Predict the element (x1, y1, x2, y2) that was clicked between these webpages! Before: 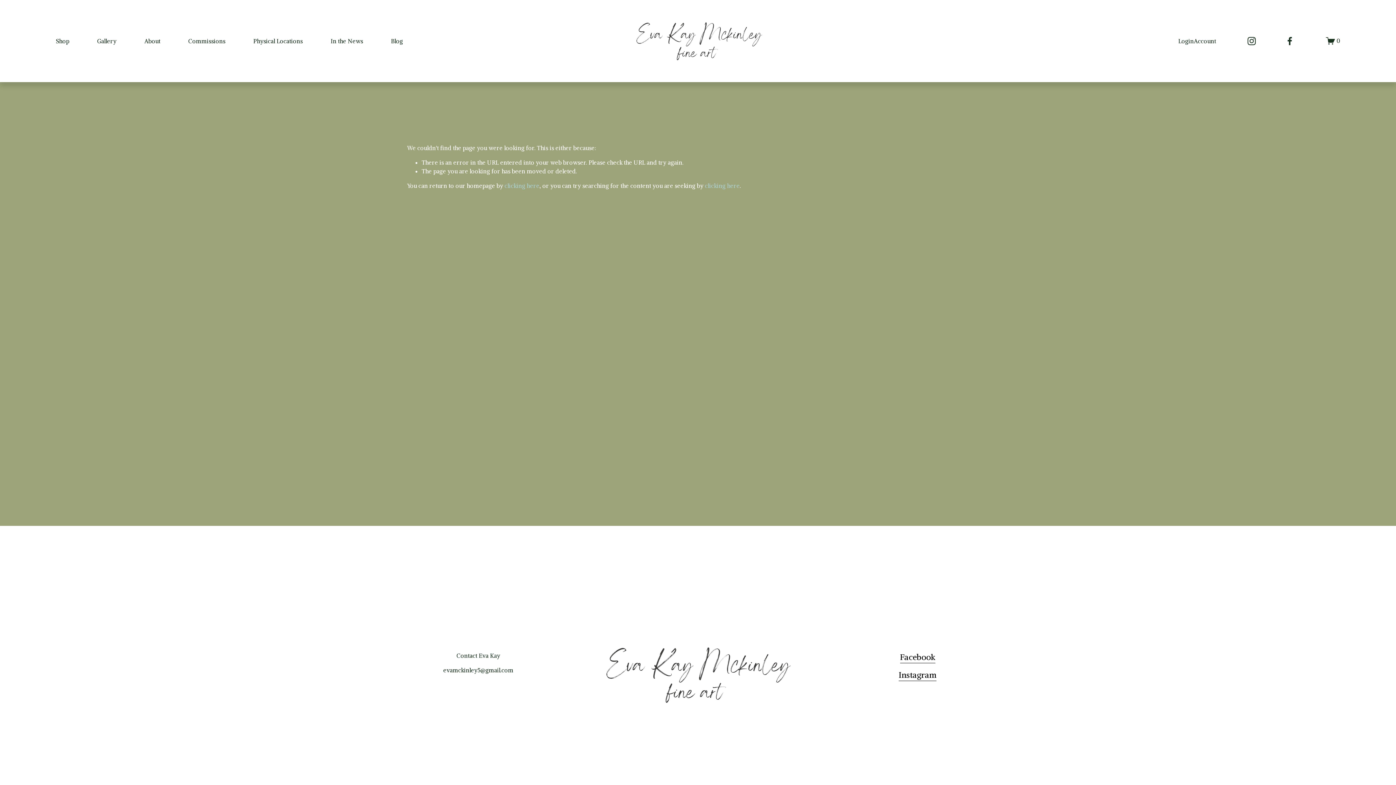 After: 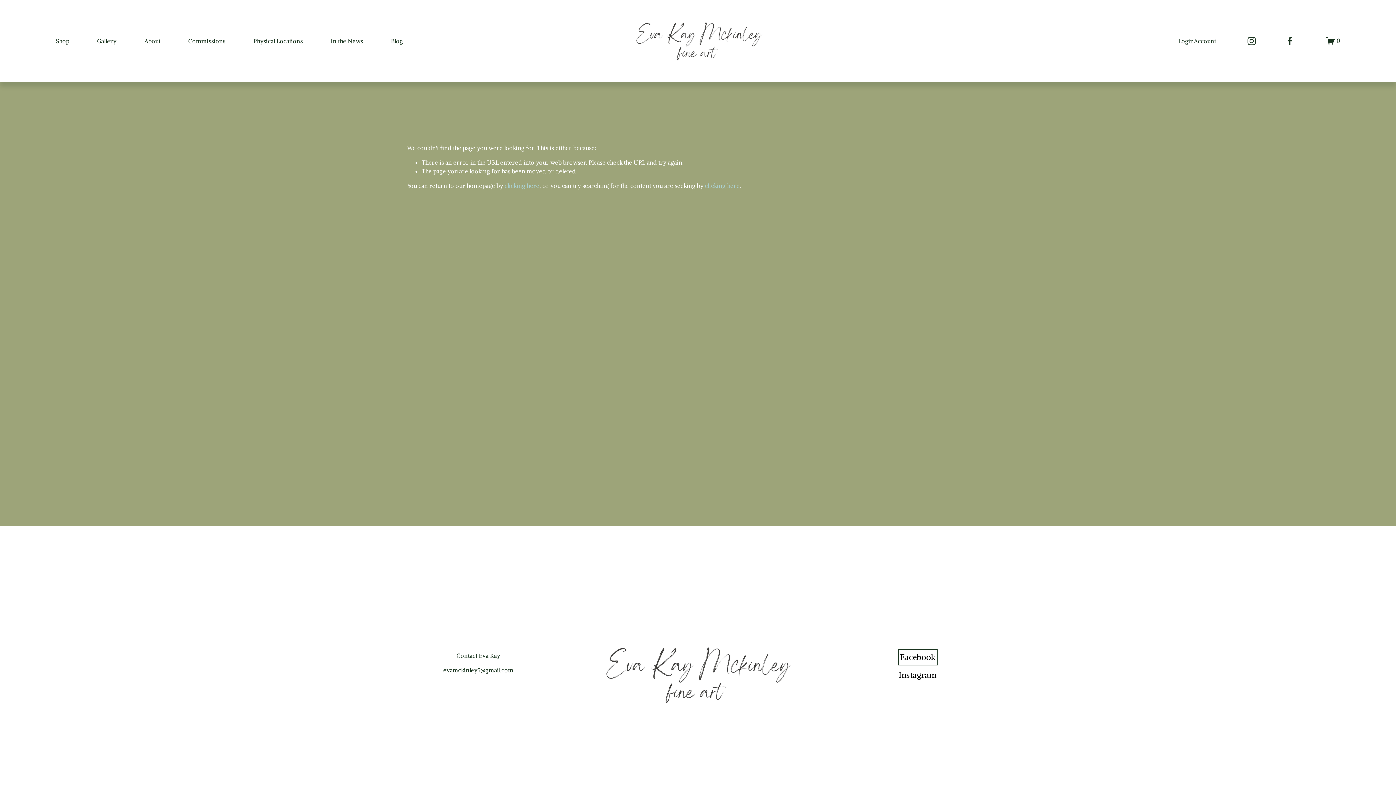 Action: label: Facebook
 bbox: (900, 651, 935, 663)